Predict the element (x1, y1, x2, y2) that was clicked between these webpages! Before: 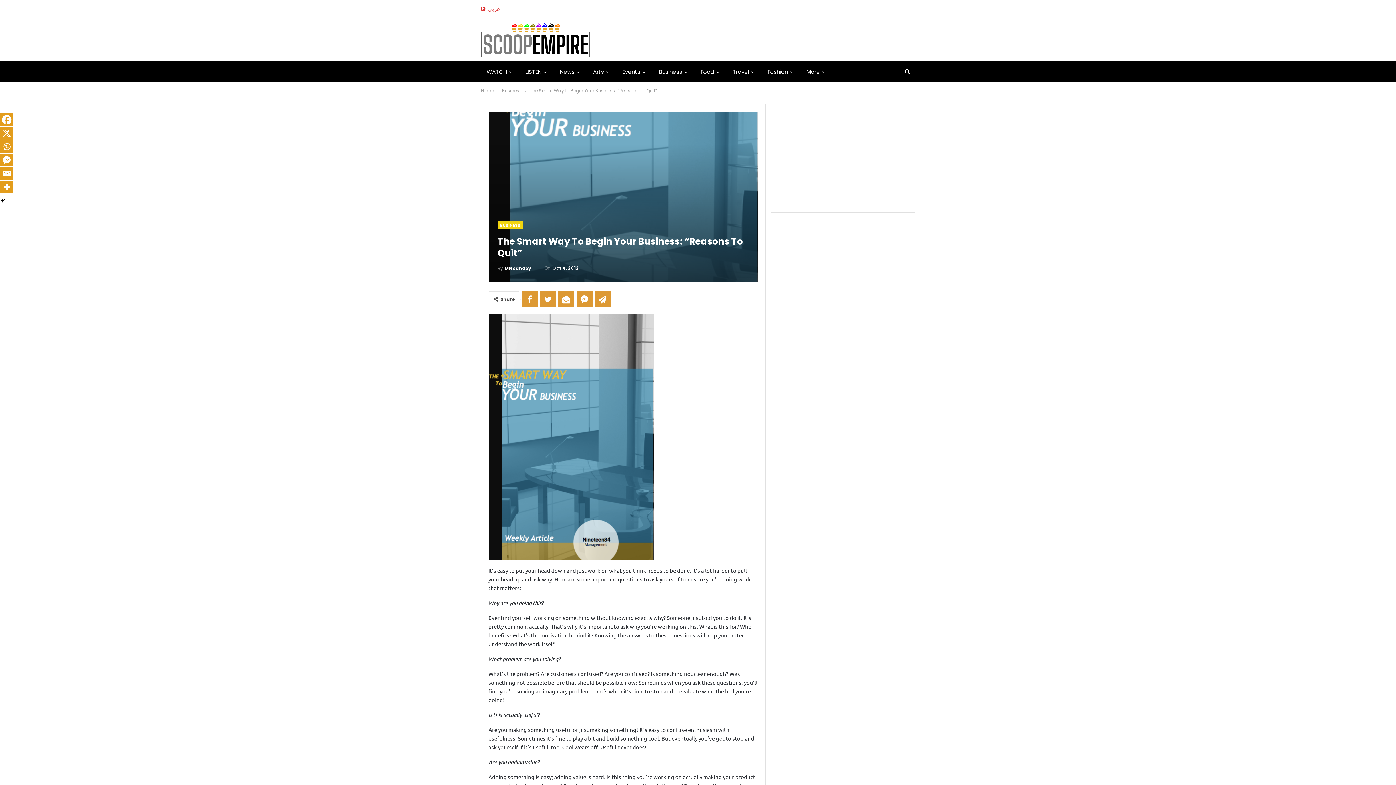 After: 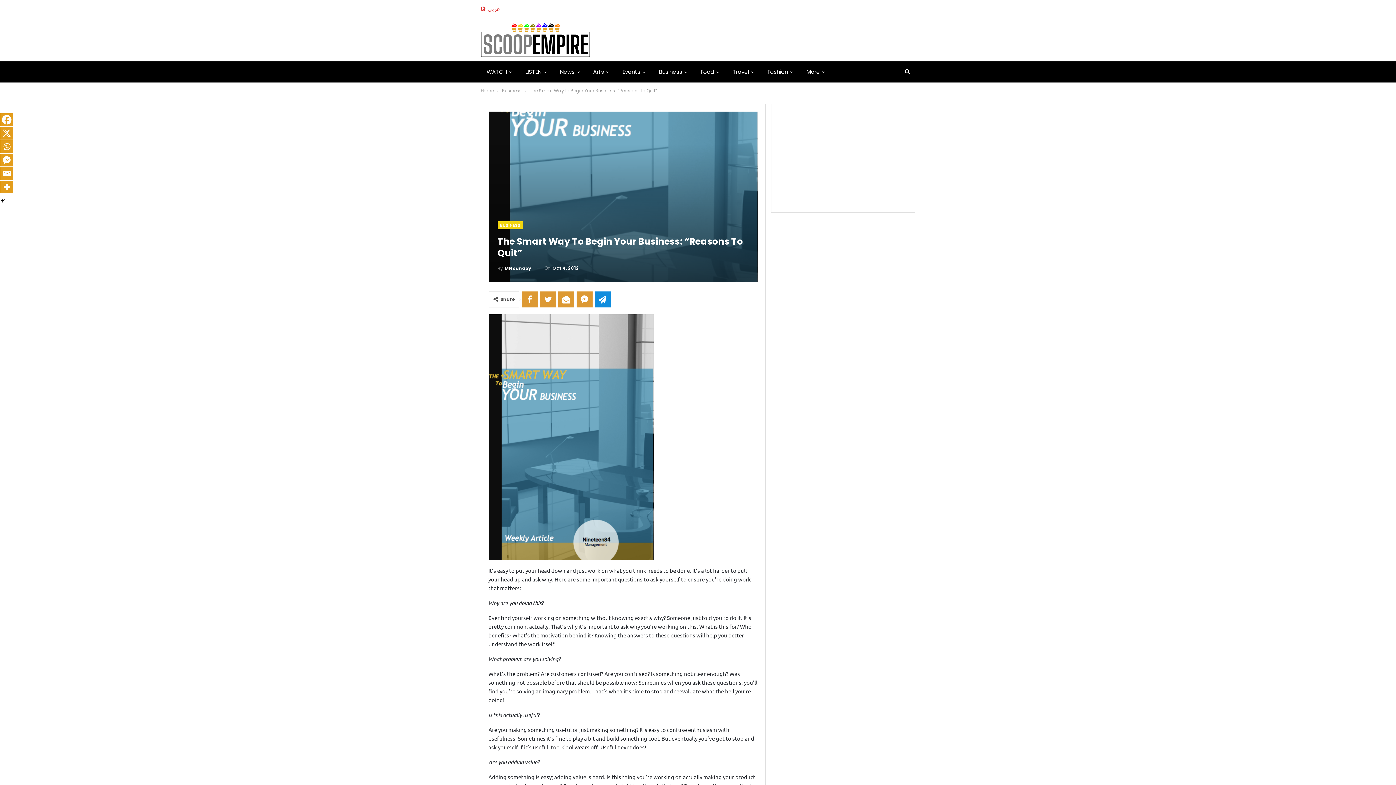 Action: bbox: (594, 291, 610, 307)